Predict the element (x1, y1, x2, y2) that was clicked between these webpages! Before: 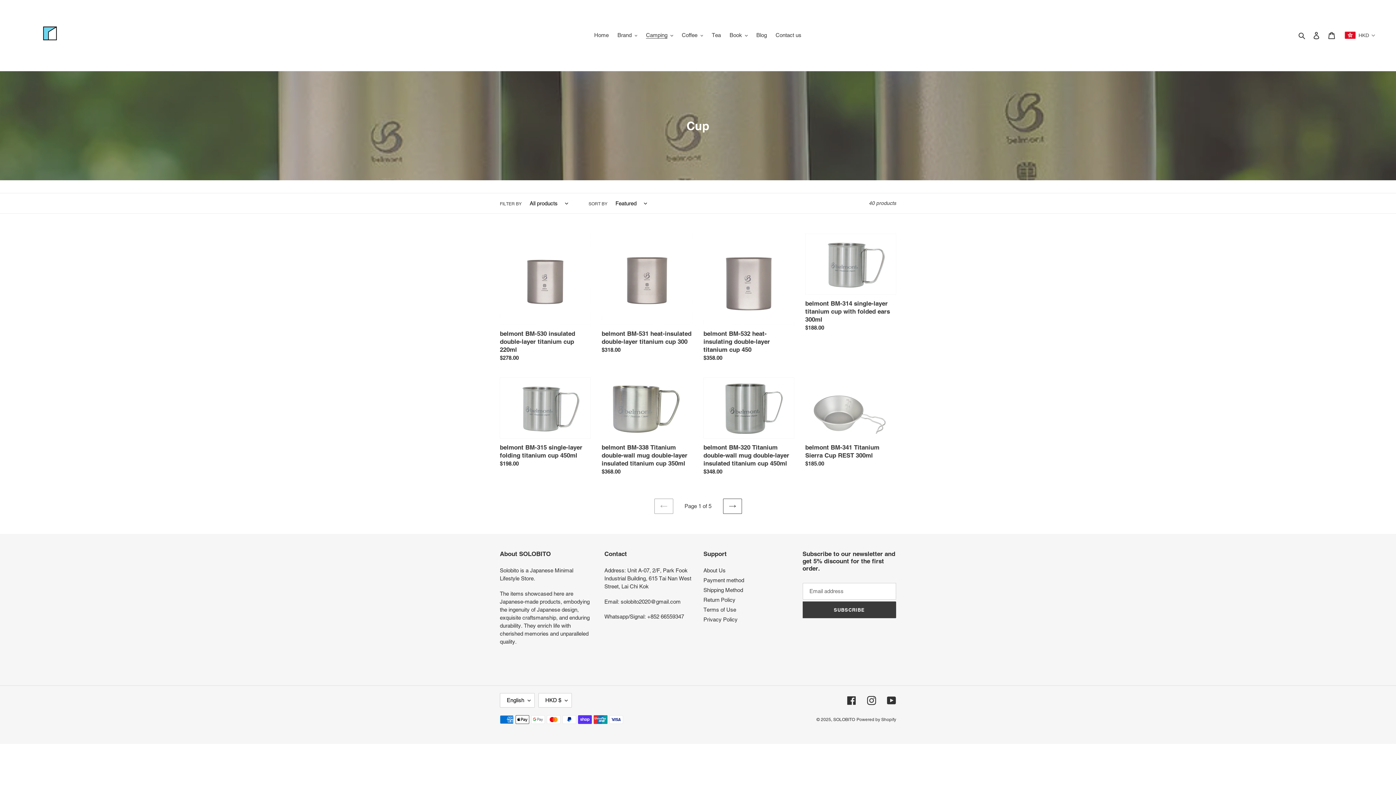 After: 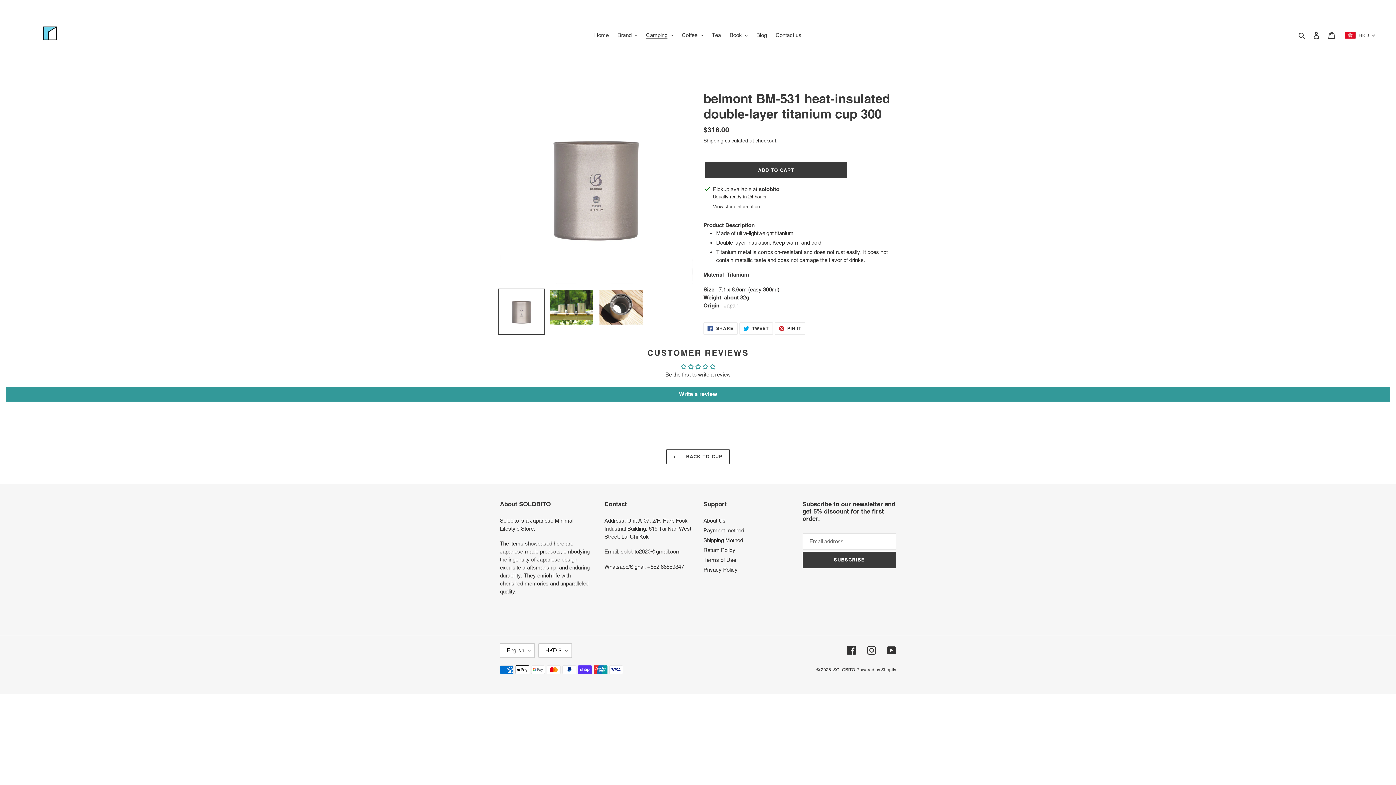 Action: label: belmont BM-531 heat-insulated double-layer titanium cup 300 bbox: (601, 233, 692, 357)